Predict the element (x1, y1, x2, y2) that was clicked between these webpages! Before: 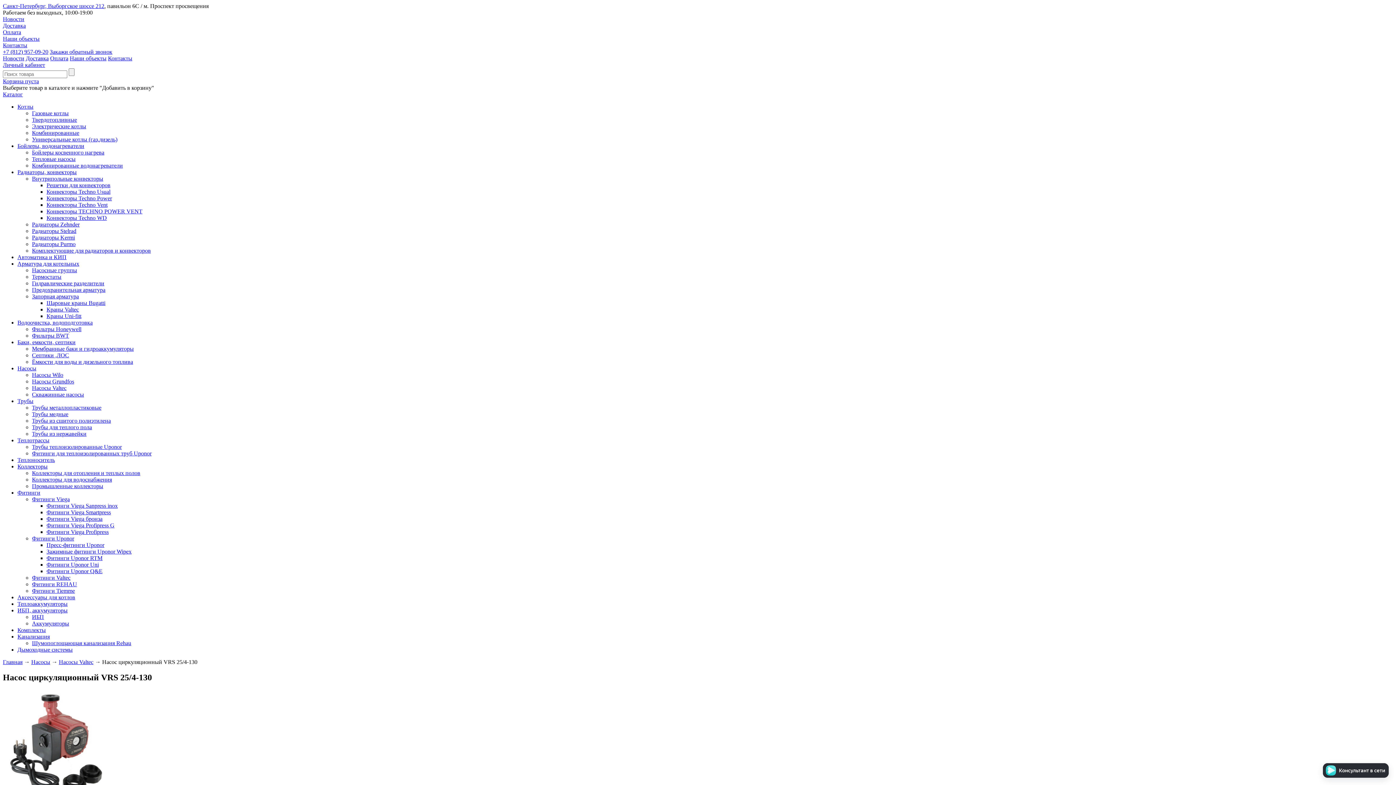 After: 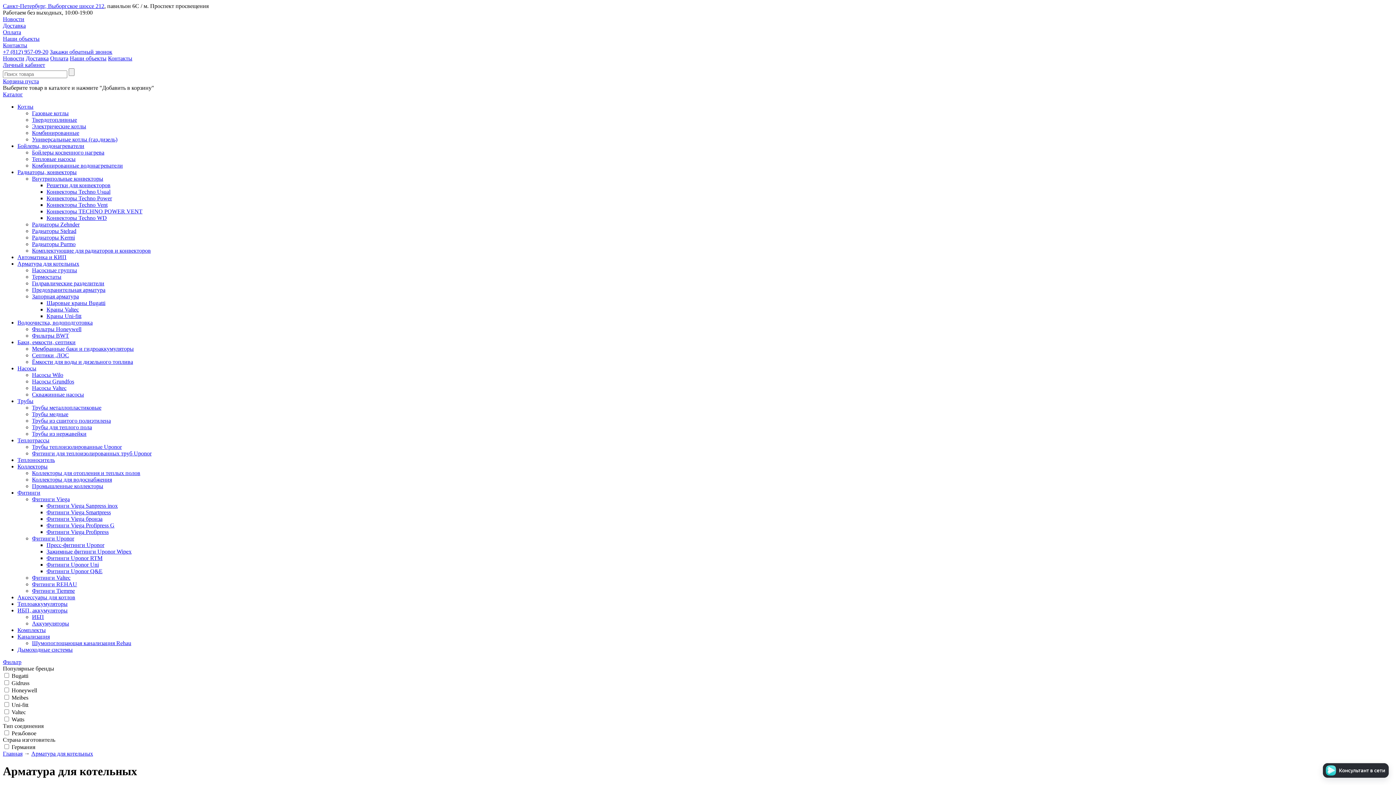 Action: bbox: (17, 260, 79, 266) label: Арматура для котельных